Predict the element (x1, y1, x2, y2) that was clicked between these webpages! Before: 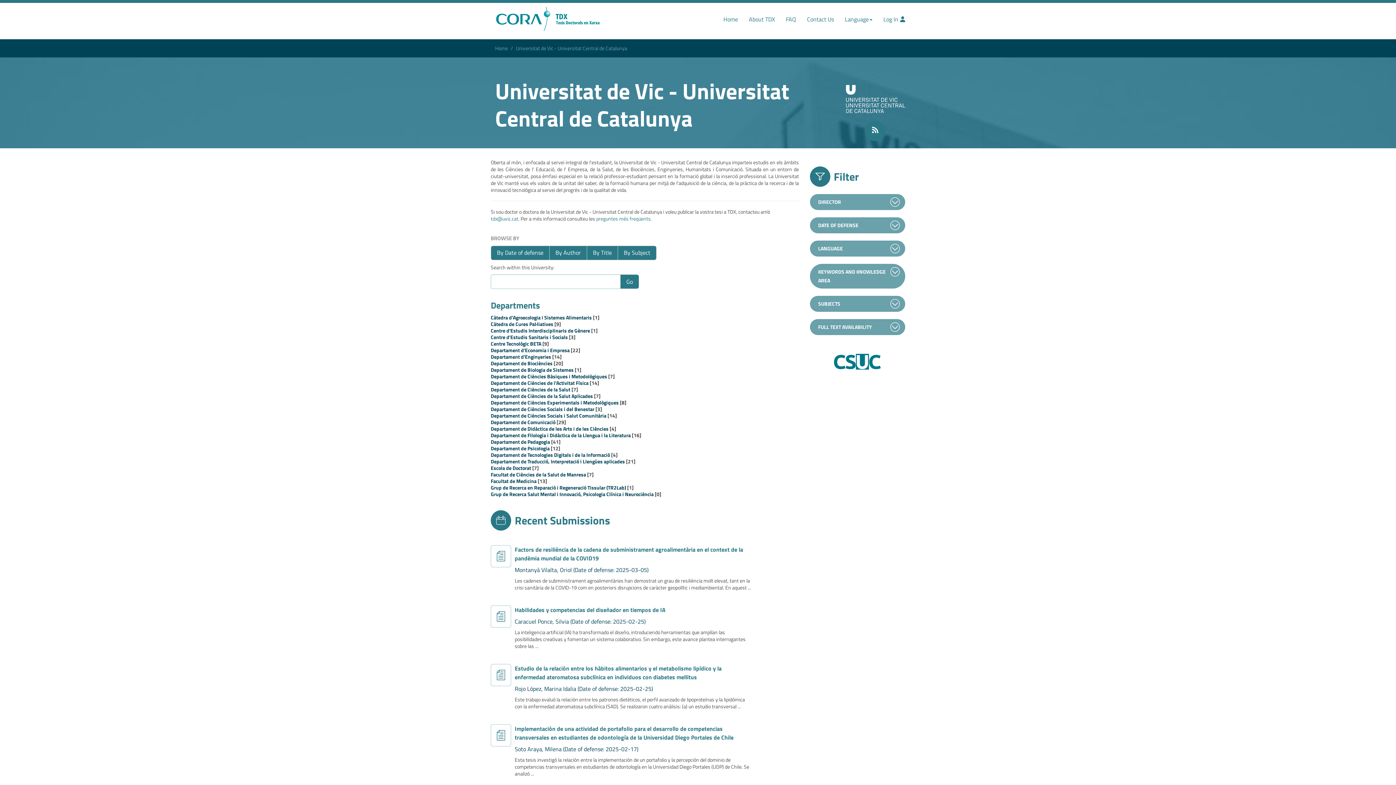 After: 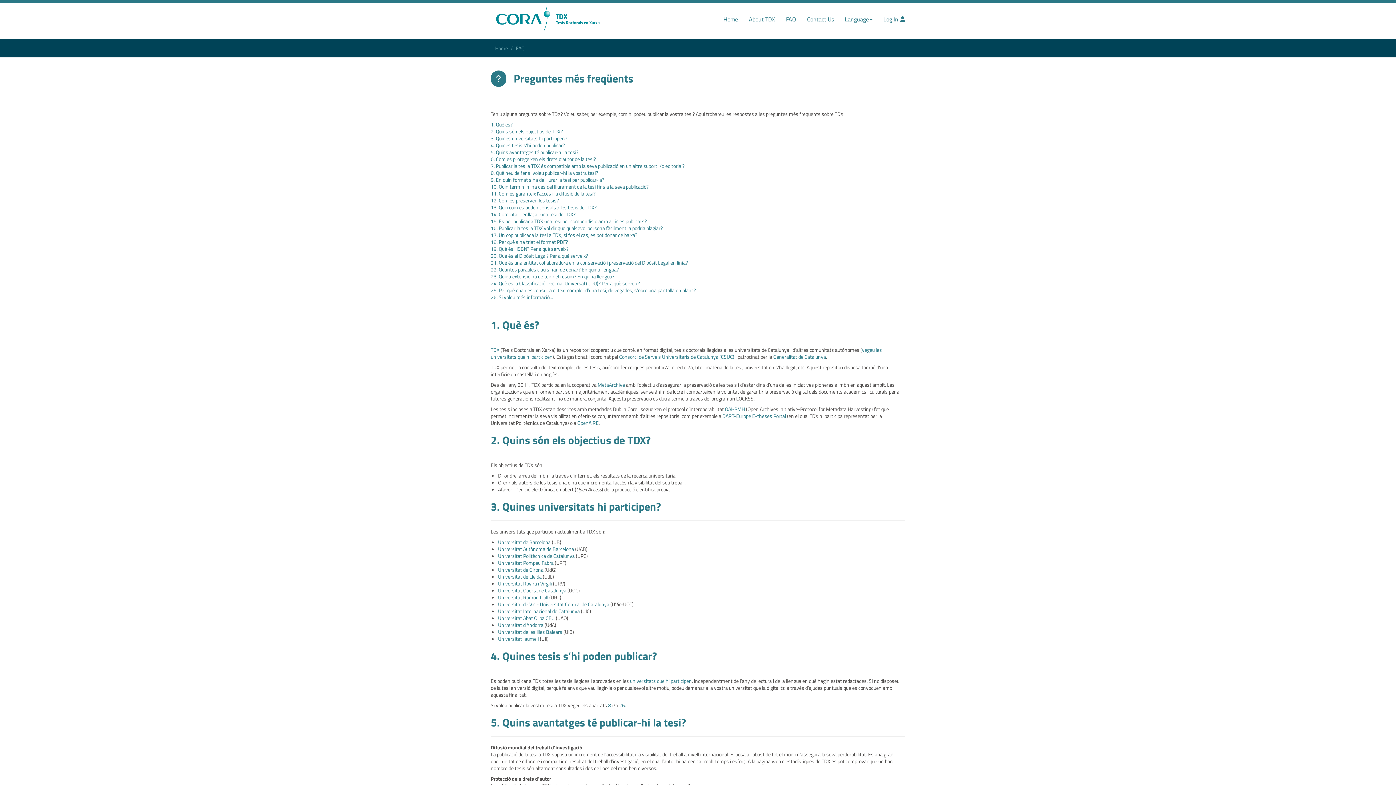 Action: bbox: (780, 2, 801, 24) label: FAQ